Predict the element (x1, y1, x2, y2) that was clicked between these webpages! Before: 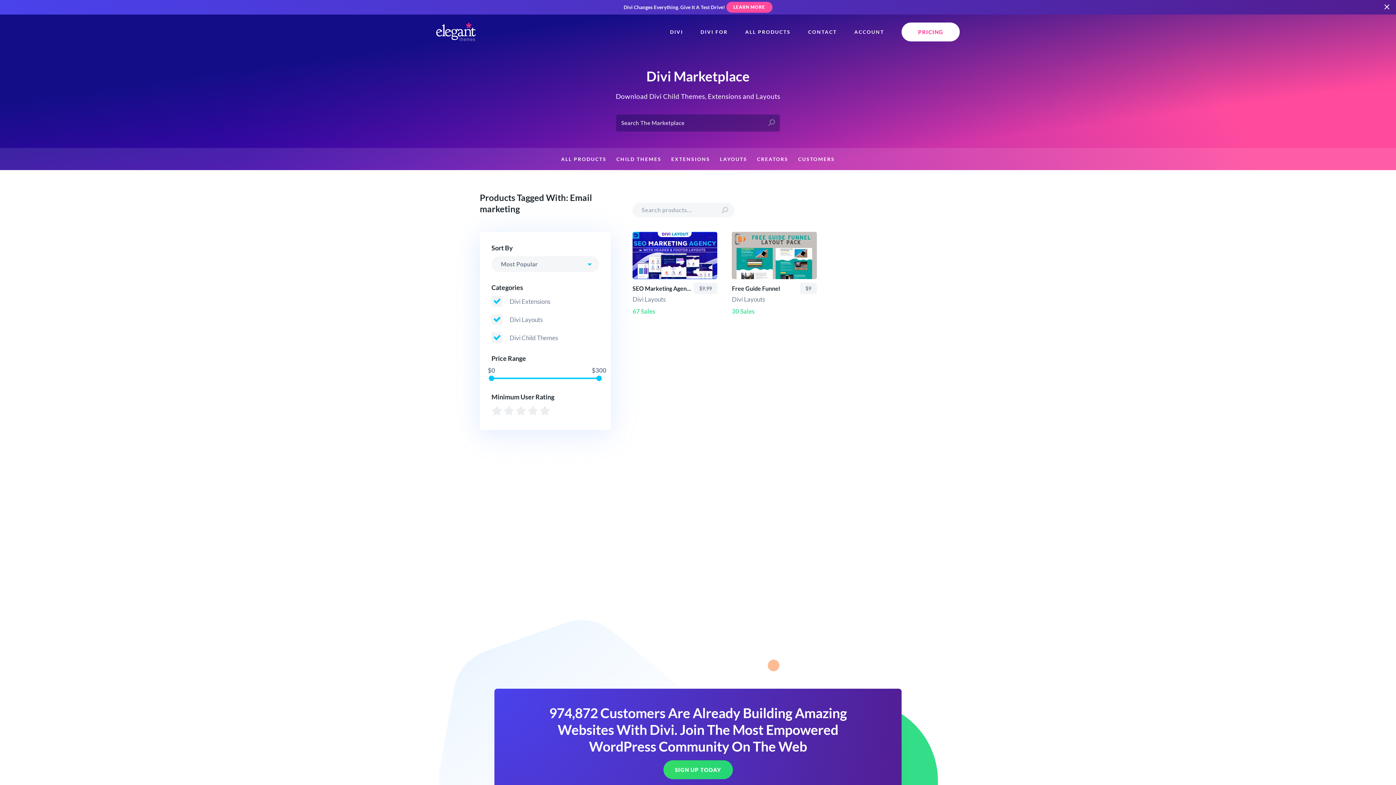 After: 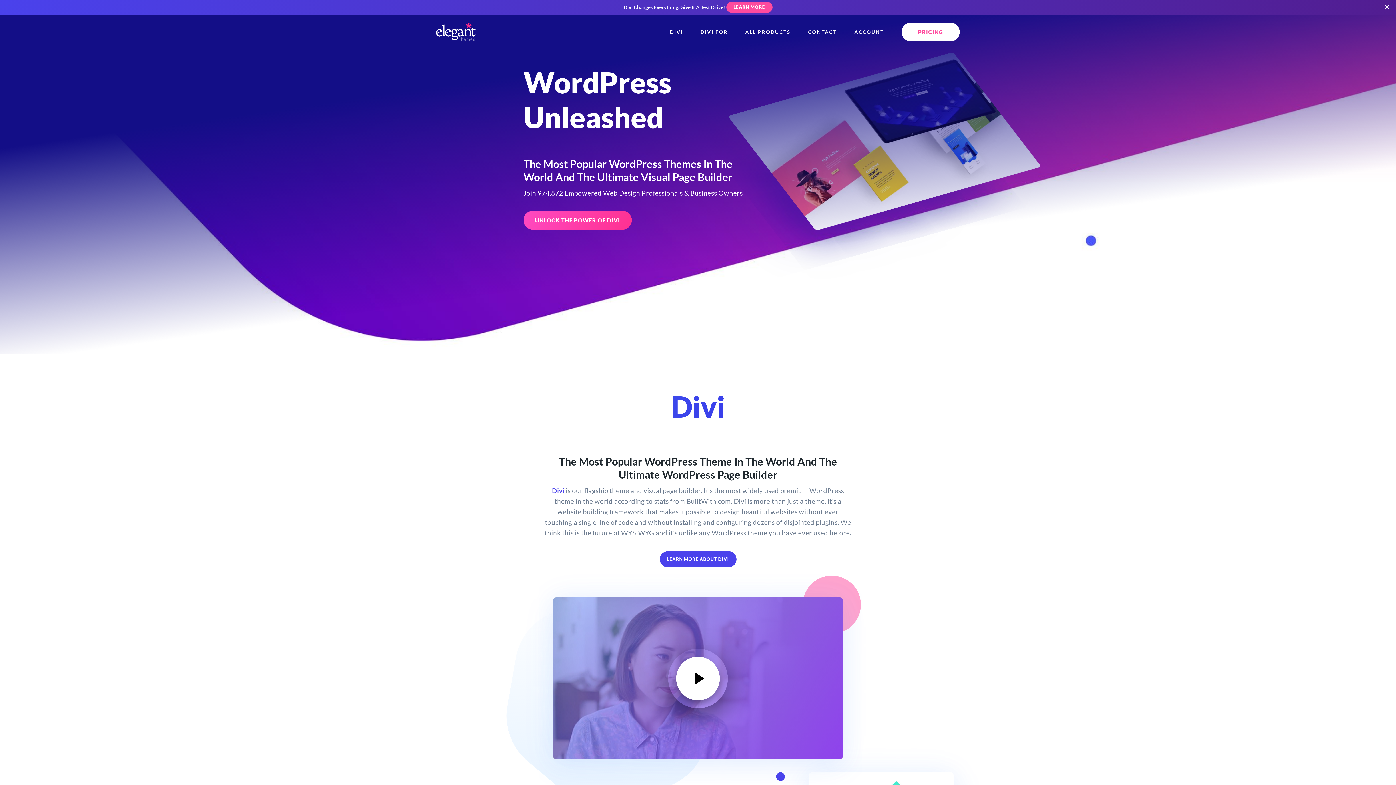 Action: bbox: (436, 22, 476, 41)